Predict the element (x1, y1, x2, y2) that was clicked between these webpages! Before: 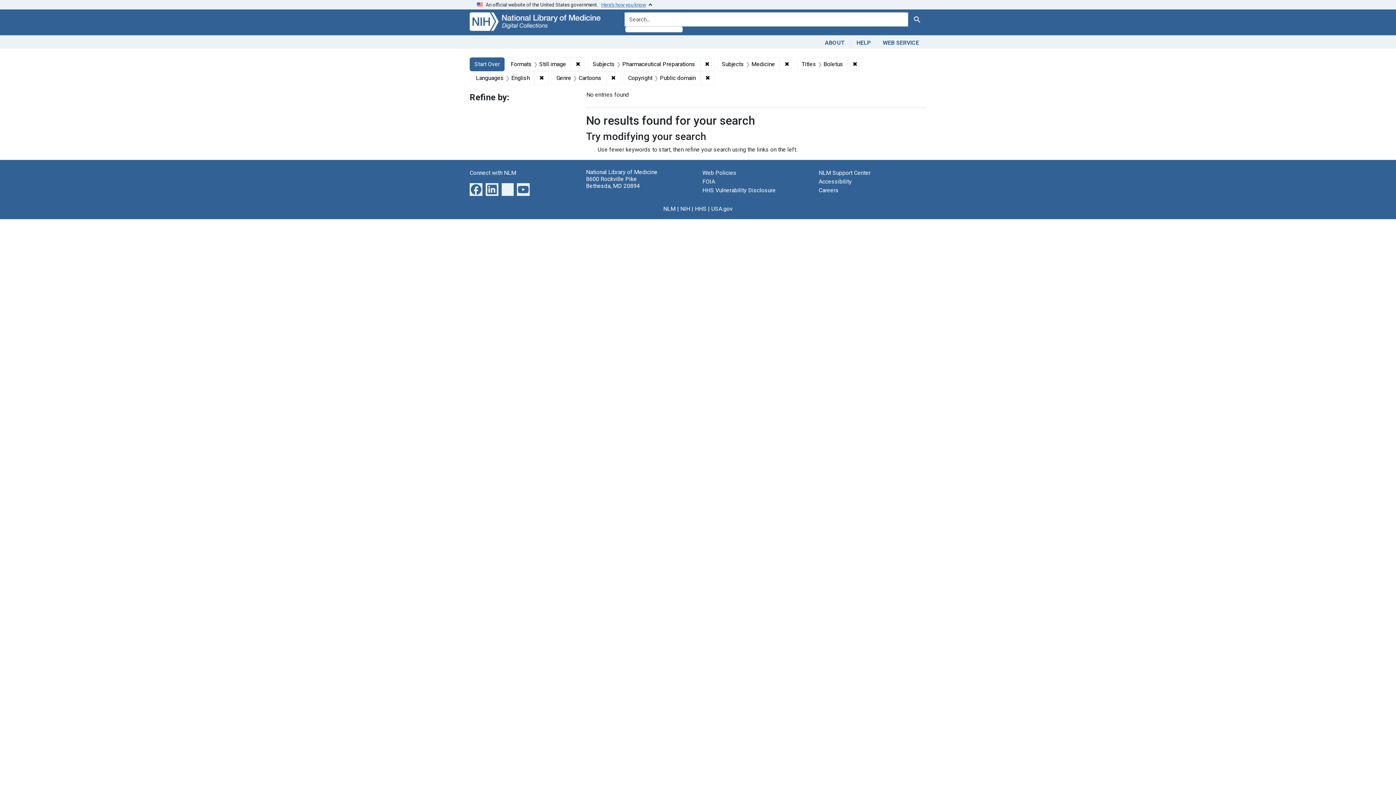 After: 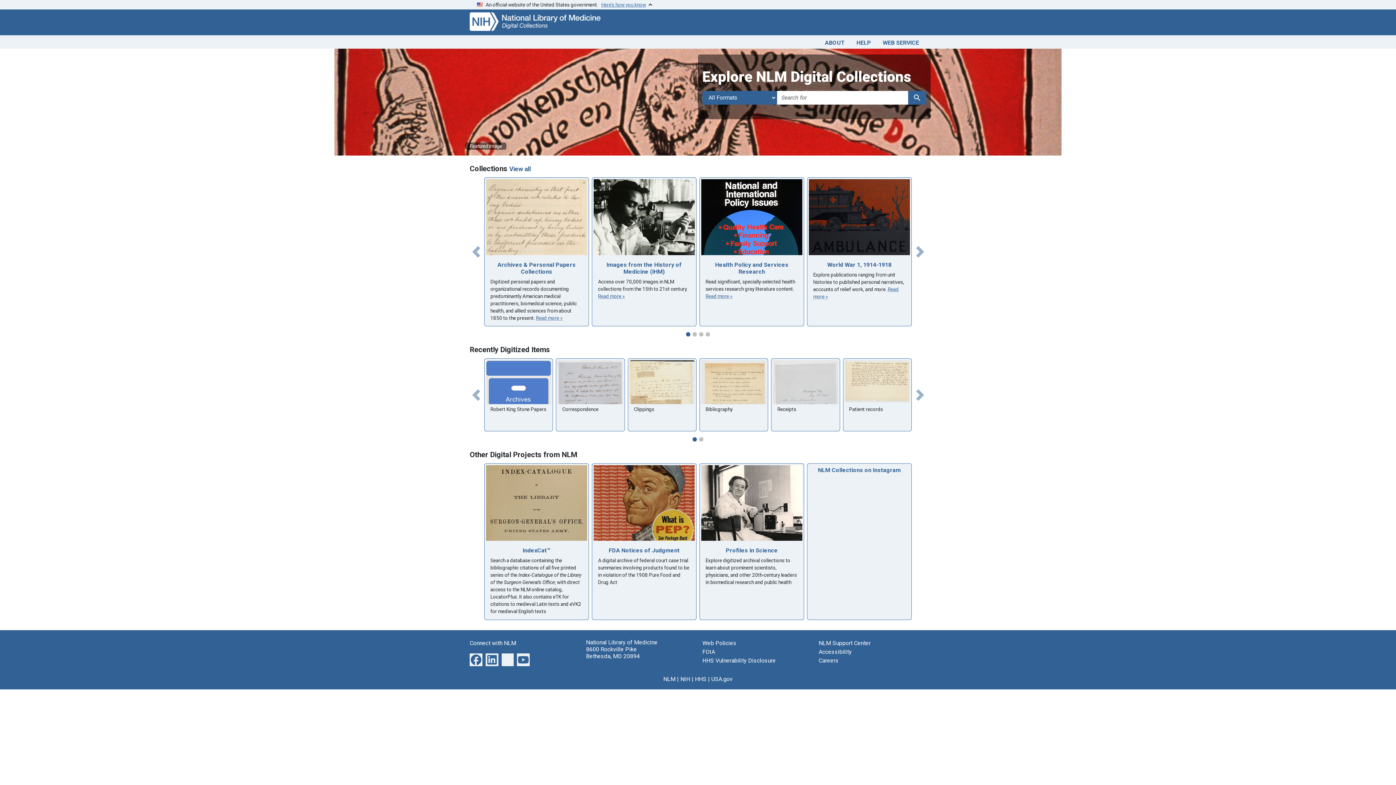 Action: bbox: (469, 17, 616, 24)